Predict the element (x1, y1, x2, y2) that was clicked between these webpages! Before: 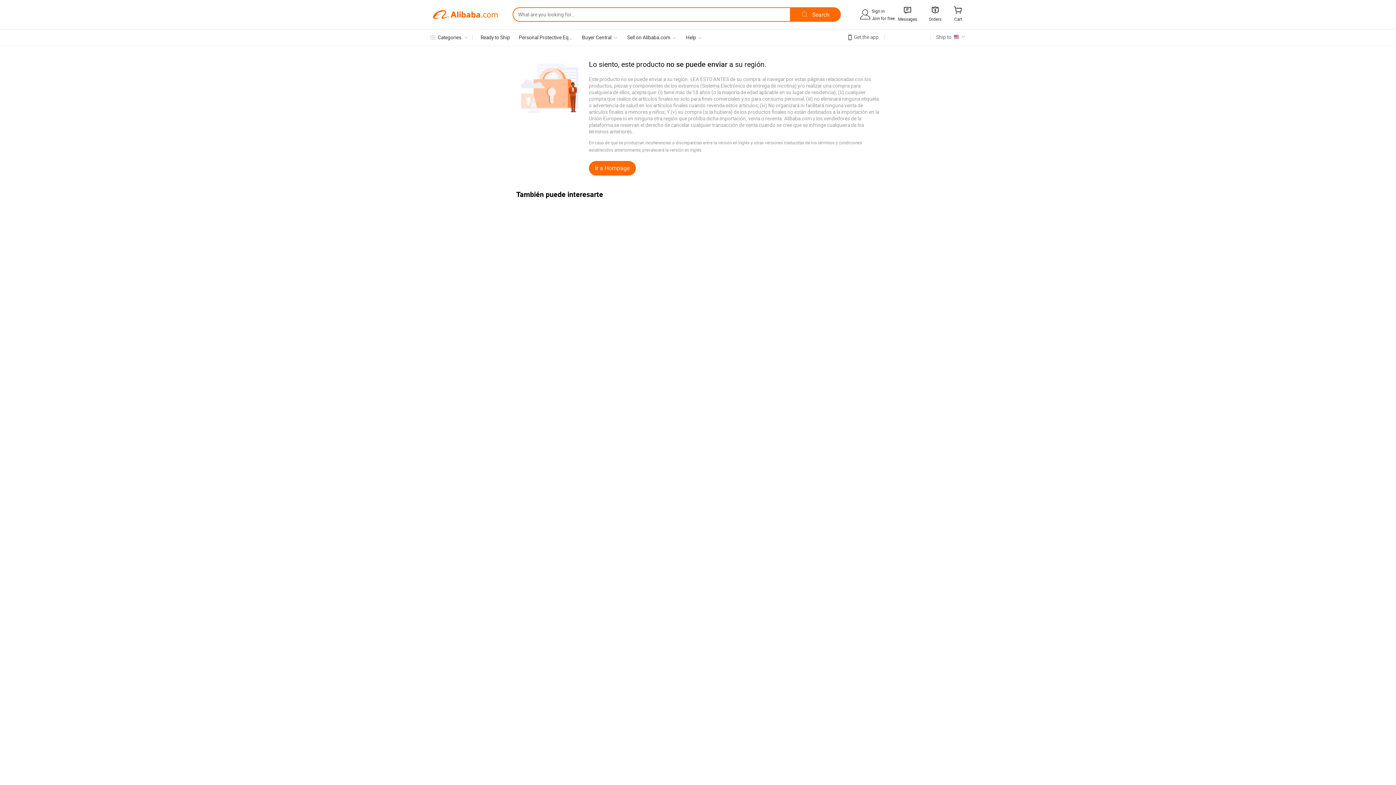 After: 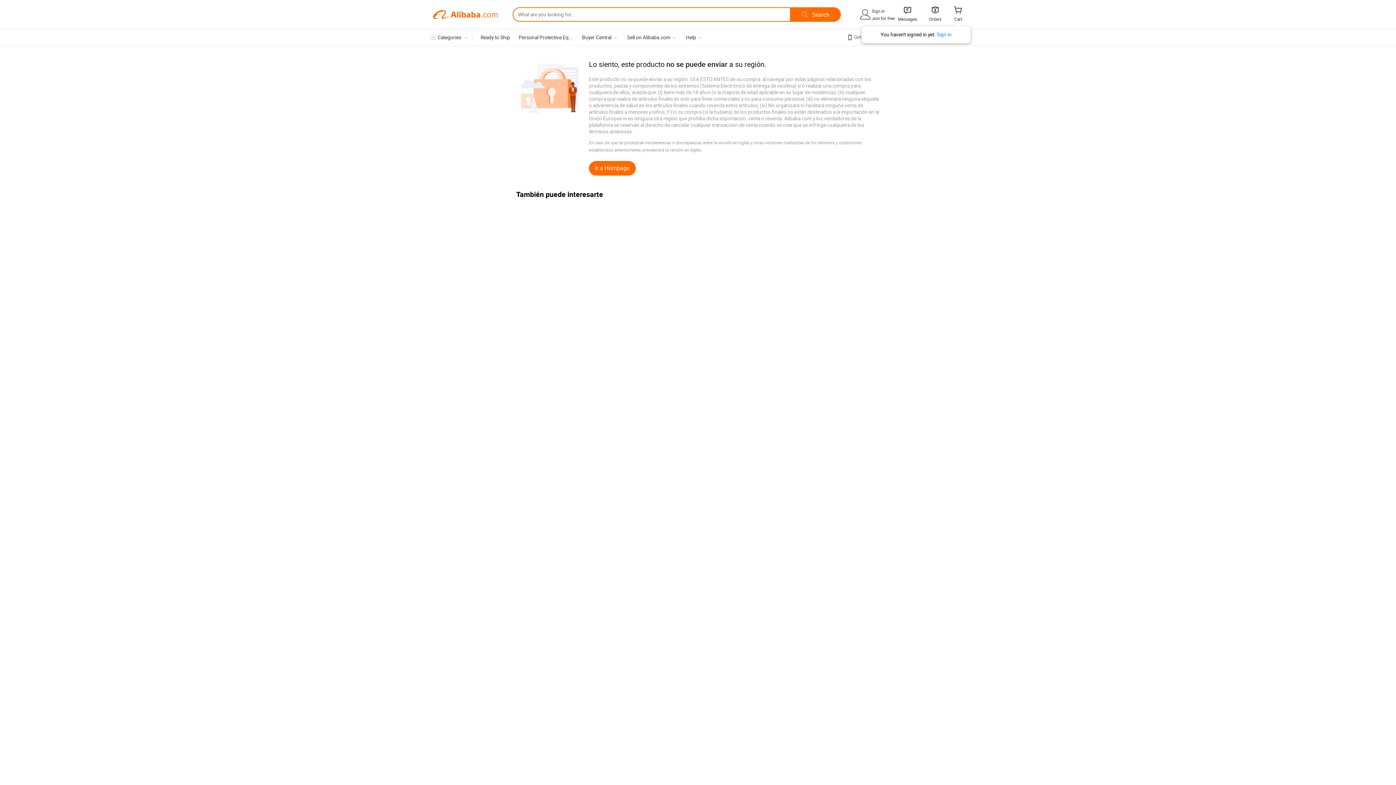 Action: bbox: (953, 7, 963, 14) label: 